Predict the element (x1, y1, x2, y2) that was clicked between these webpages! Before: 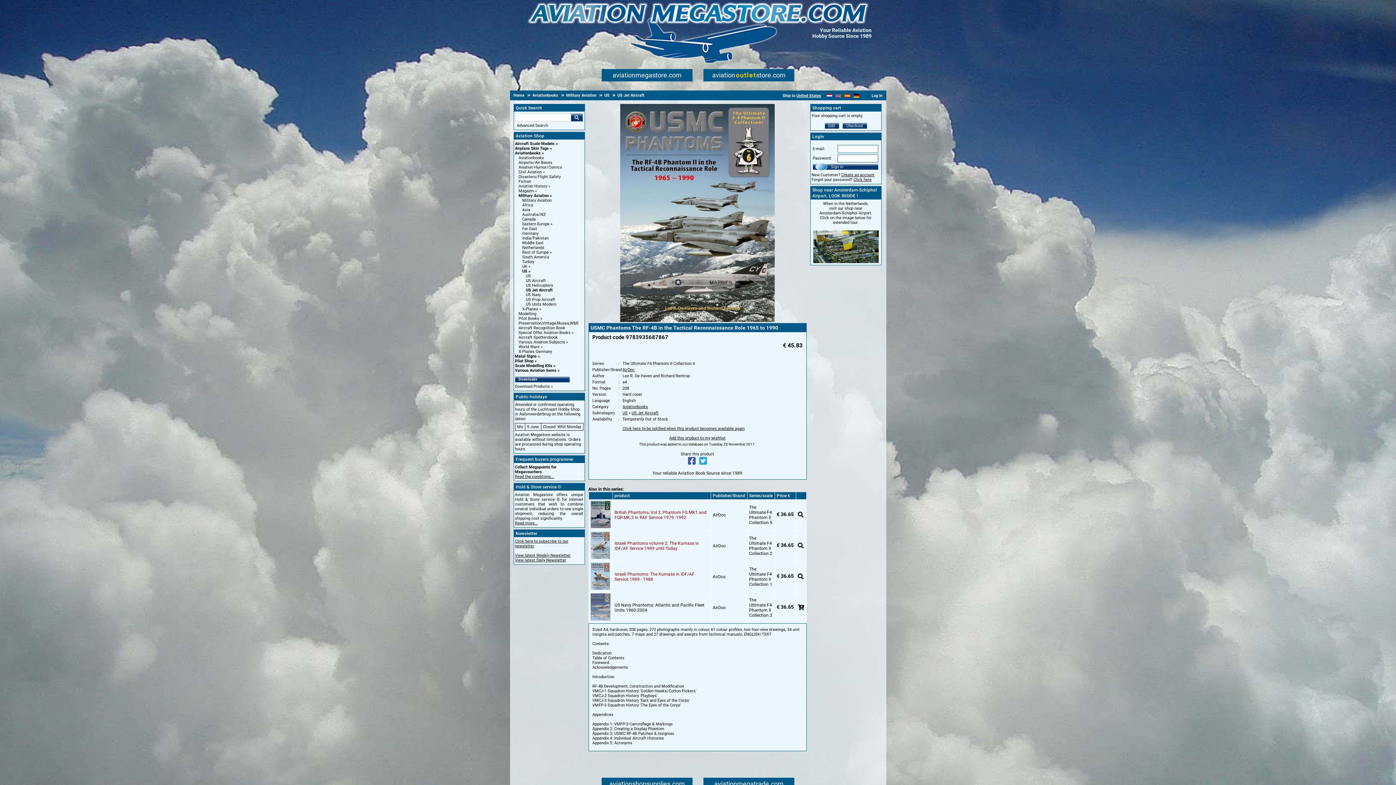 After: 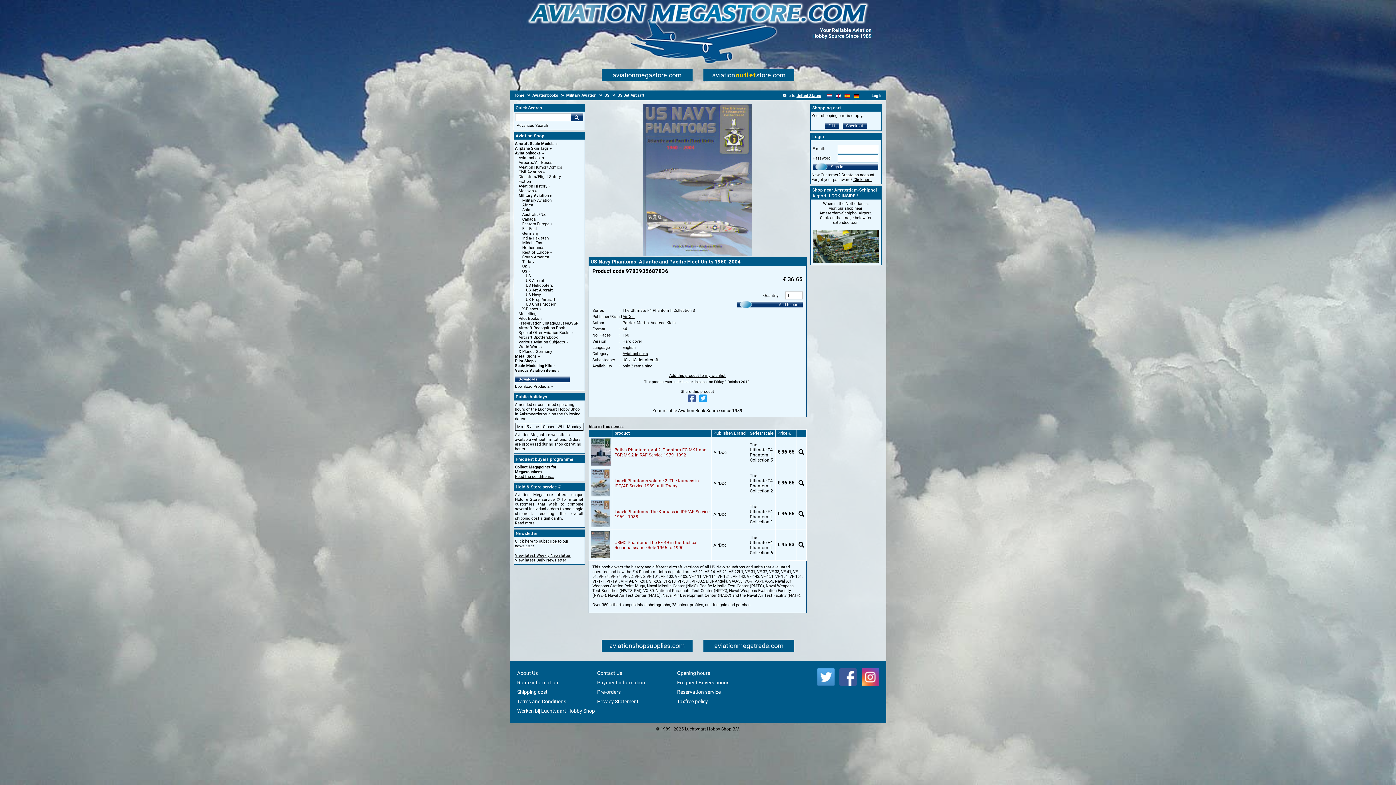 Action: bbox: (590, 616, 610, 622)